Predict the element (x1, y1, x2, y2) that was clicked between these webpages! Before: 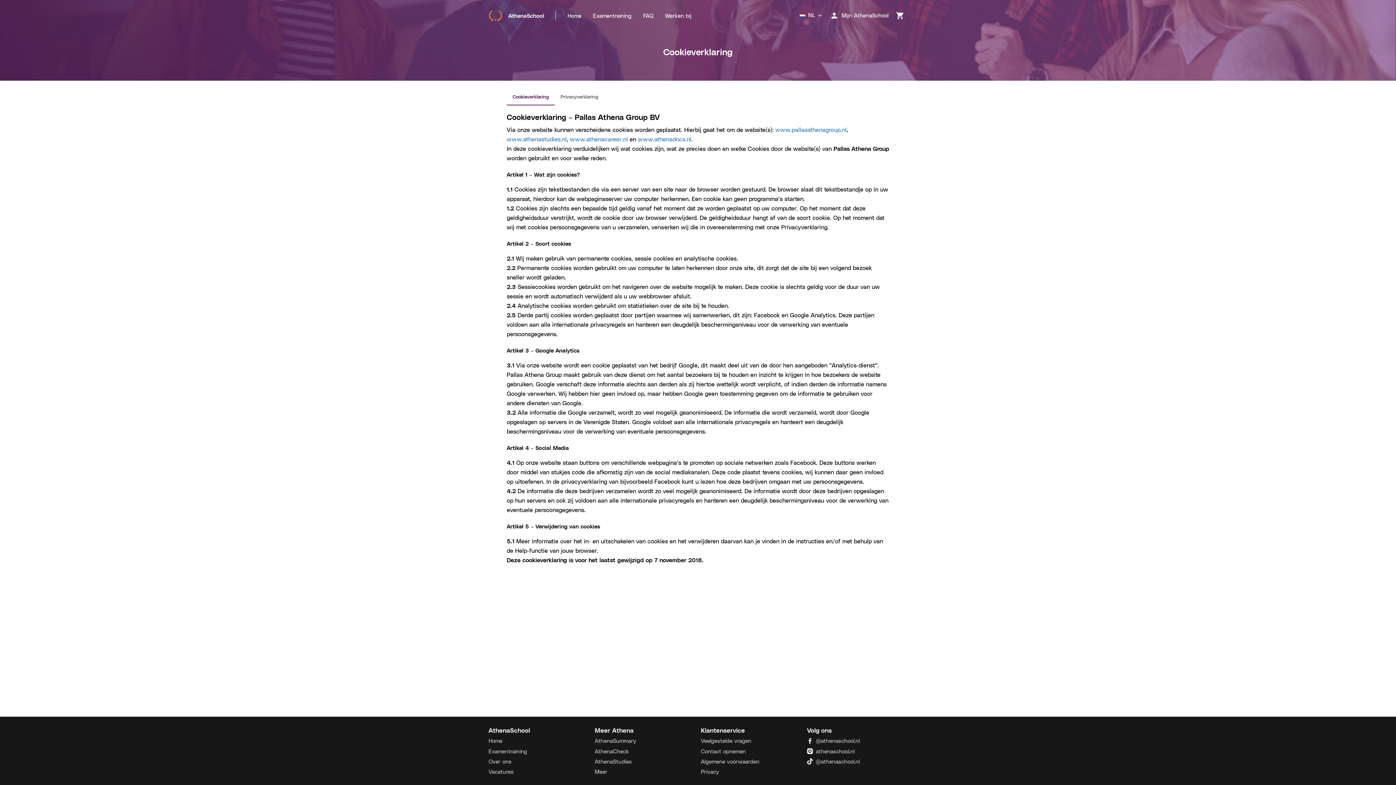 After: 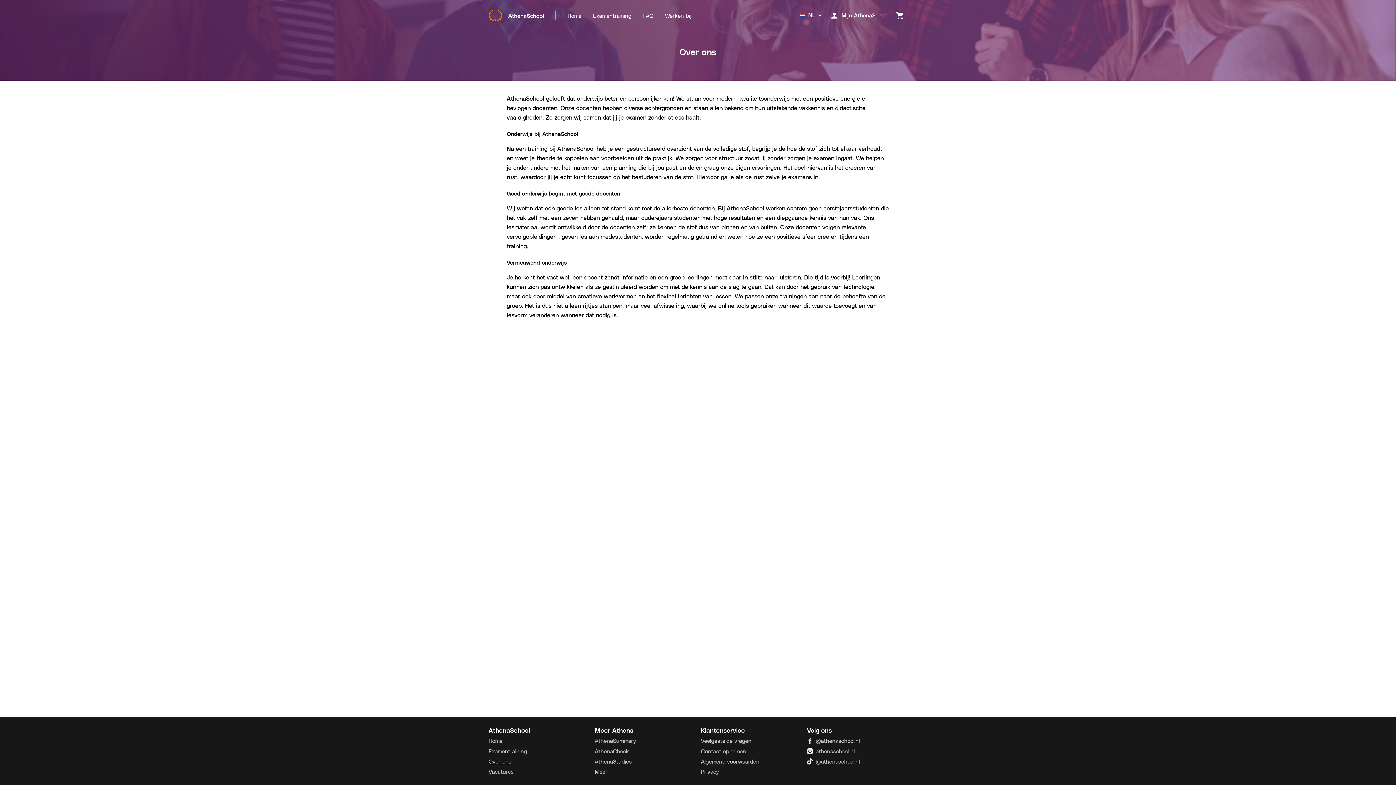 Action: label: Over ons bbox: (488, 758, 511, 765)